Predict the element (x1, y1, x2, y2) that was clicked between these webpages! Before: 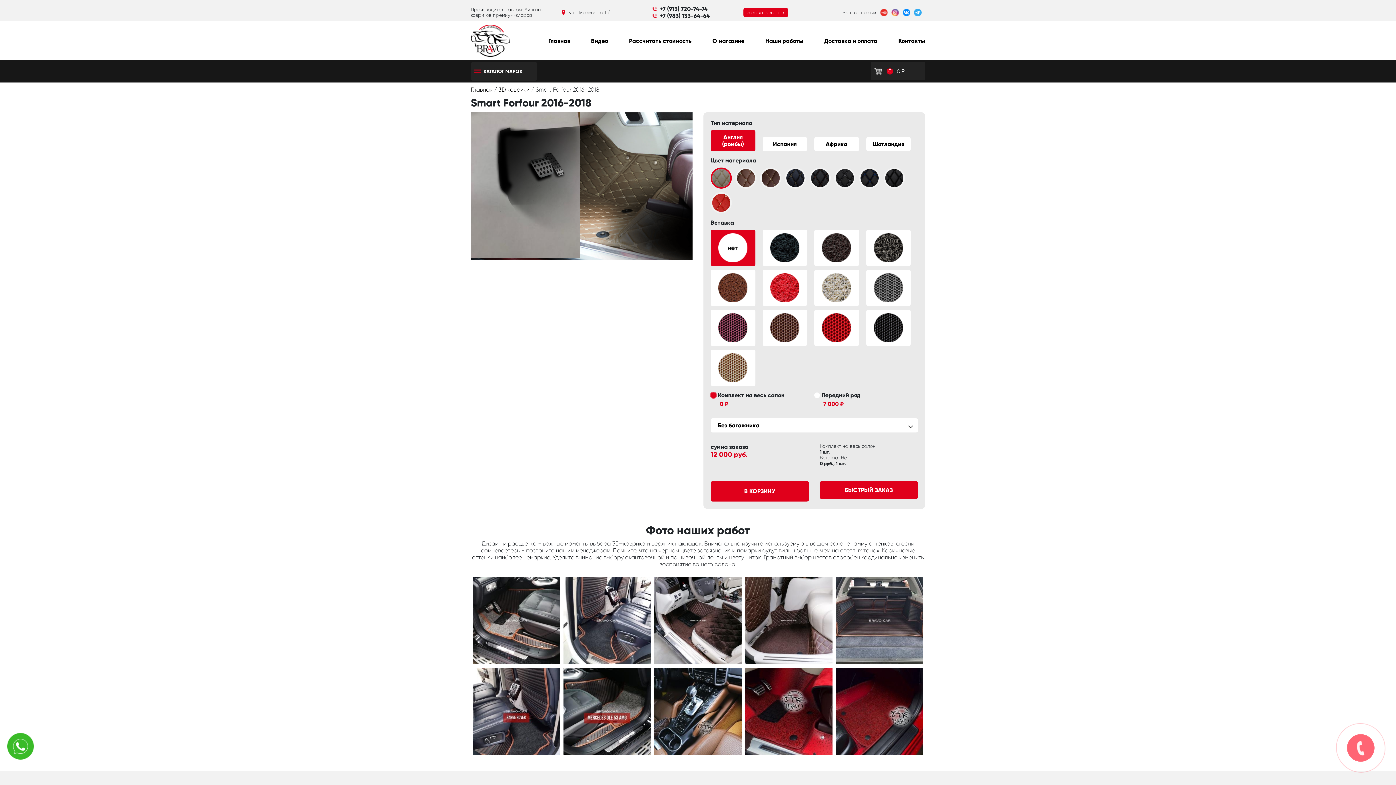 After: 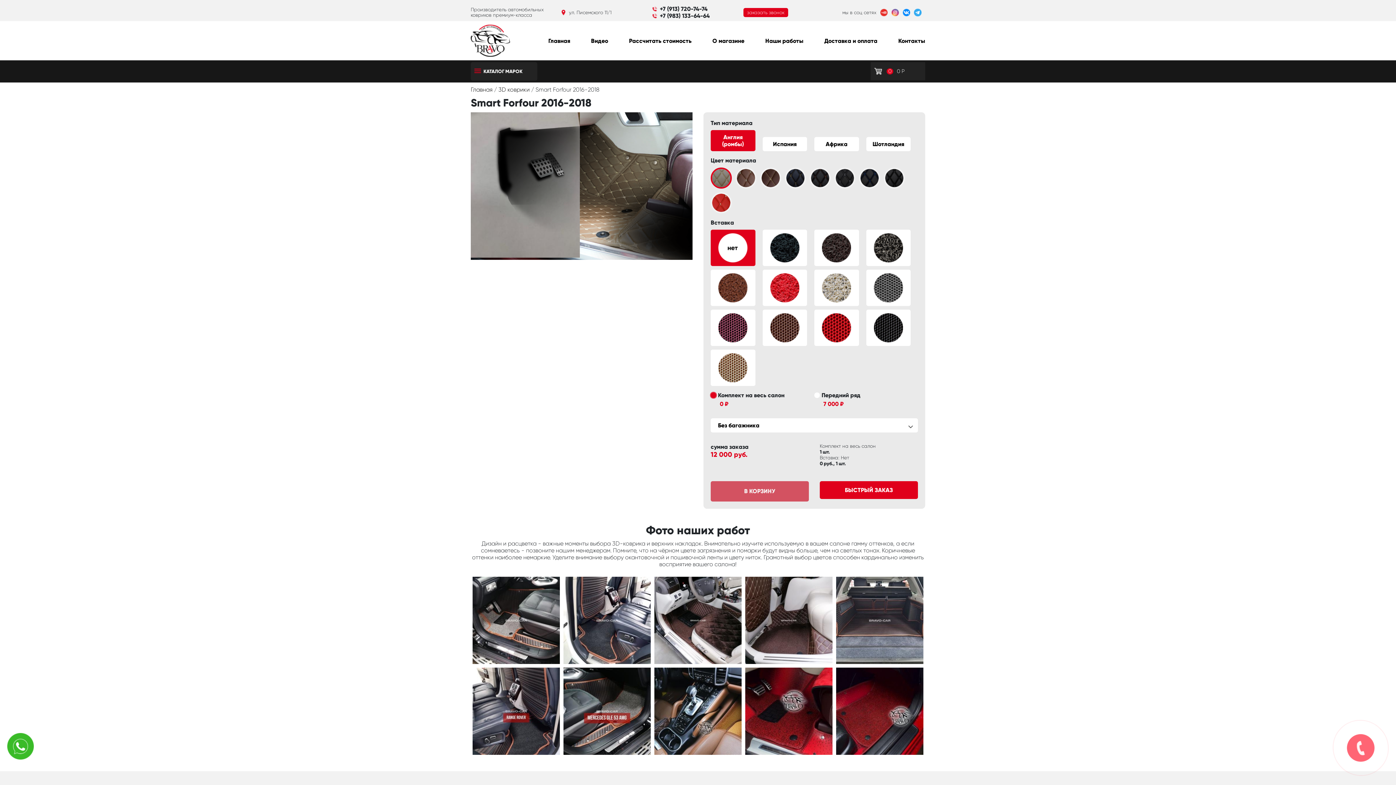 Action: label: В КОРЗИНУ bbox: (710, 481, 809, 501)